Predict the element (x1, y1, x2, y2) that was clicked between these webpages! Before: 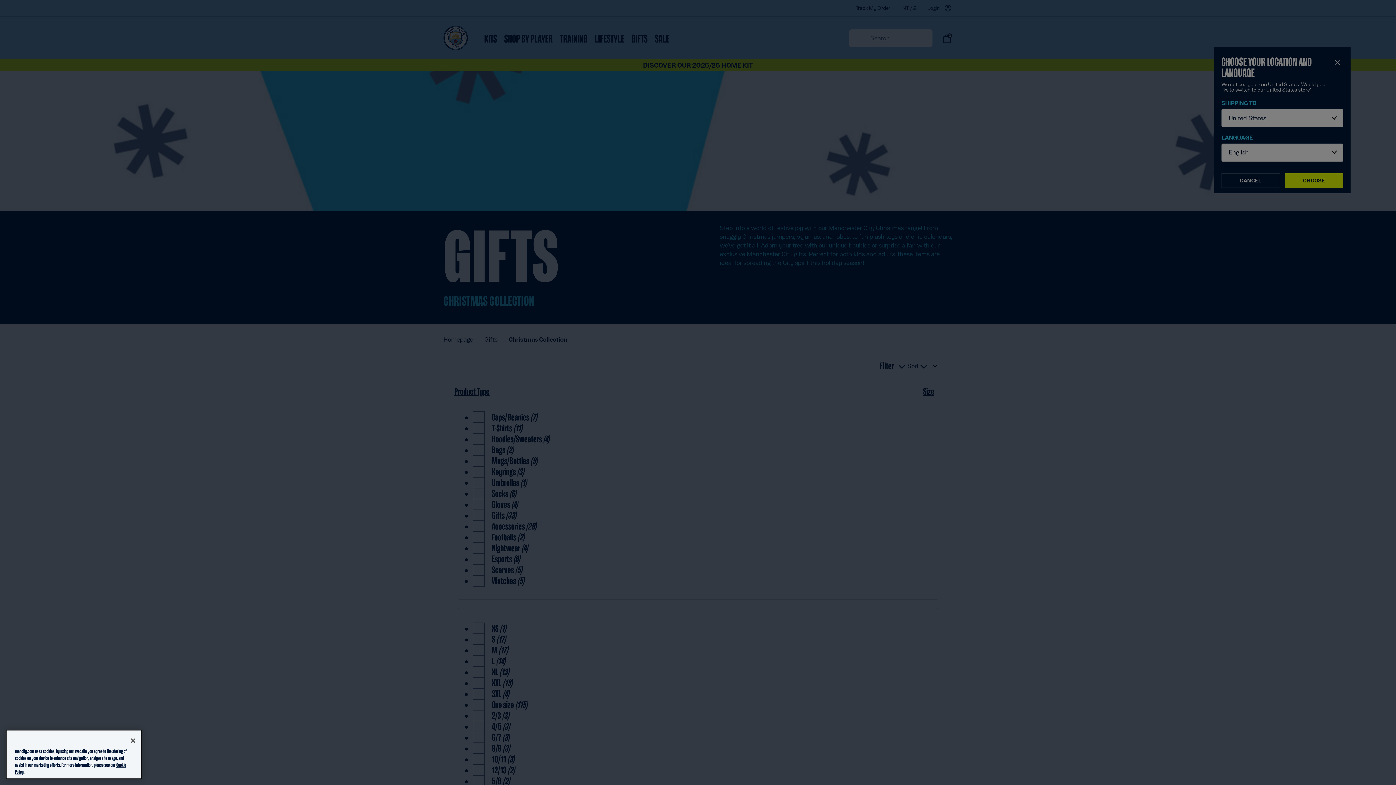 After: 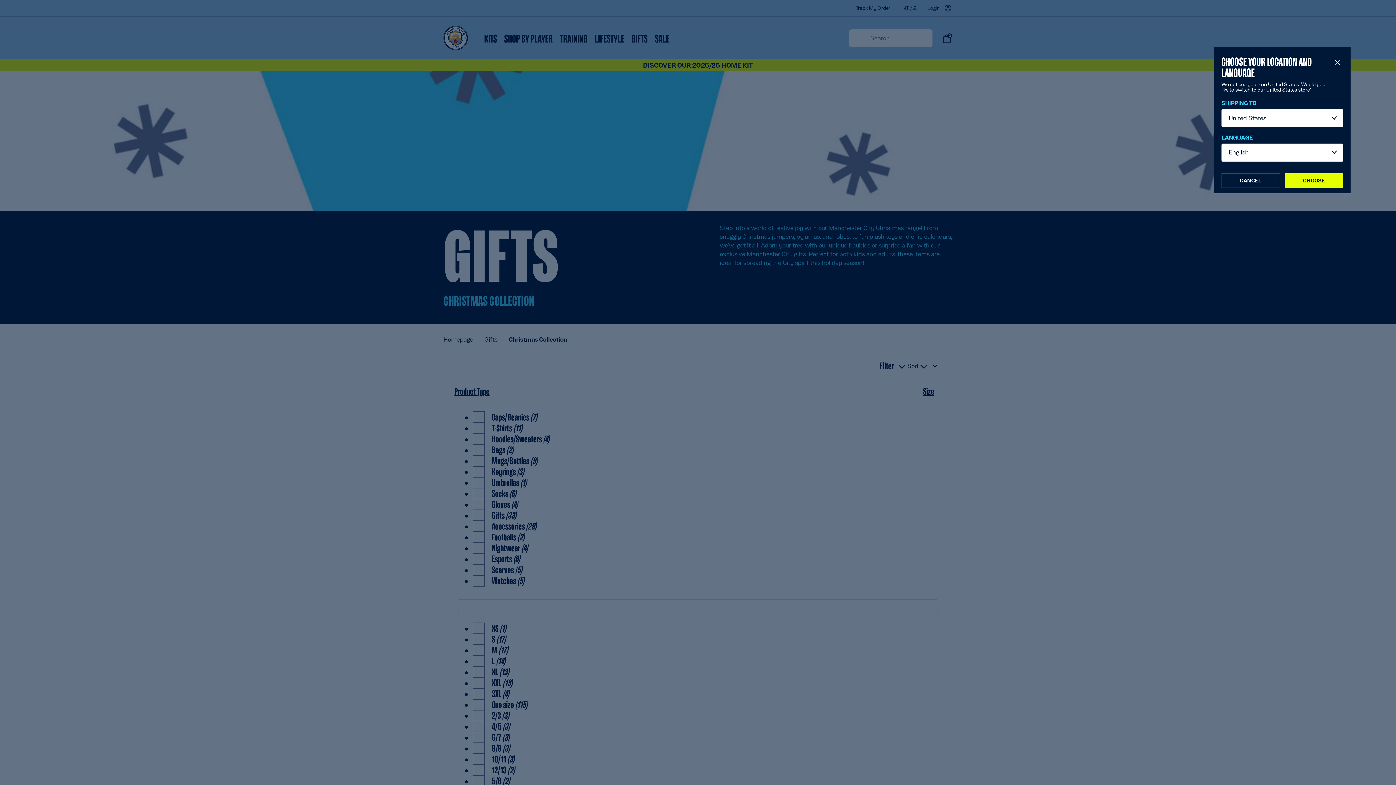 Action: label: Close bbox: (125, 740, 141, 756)